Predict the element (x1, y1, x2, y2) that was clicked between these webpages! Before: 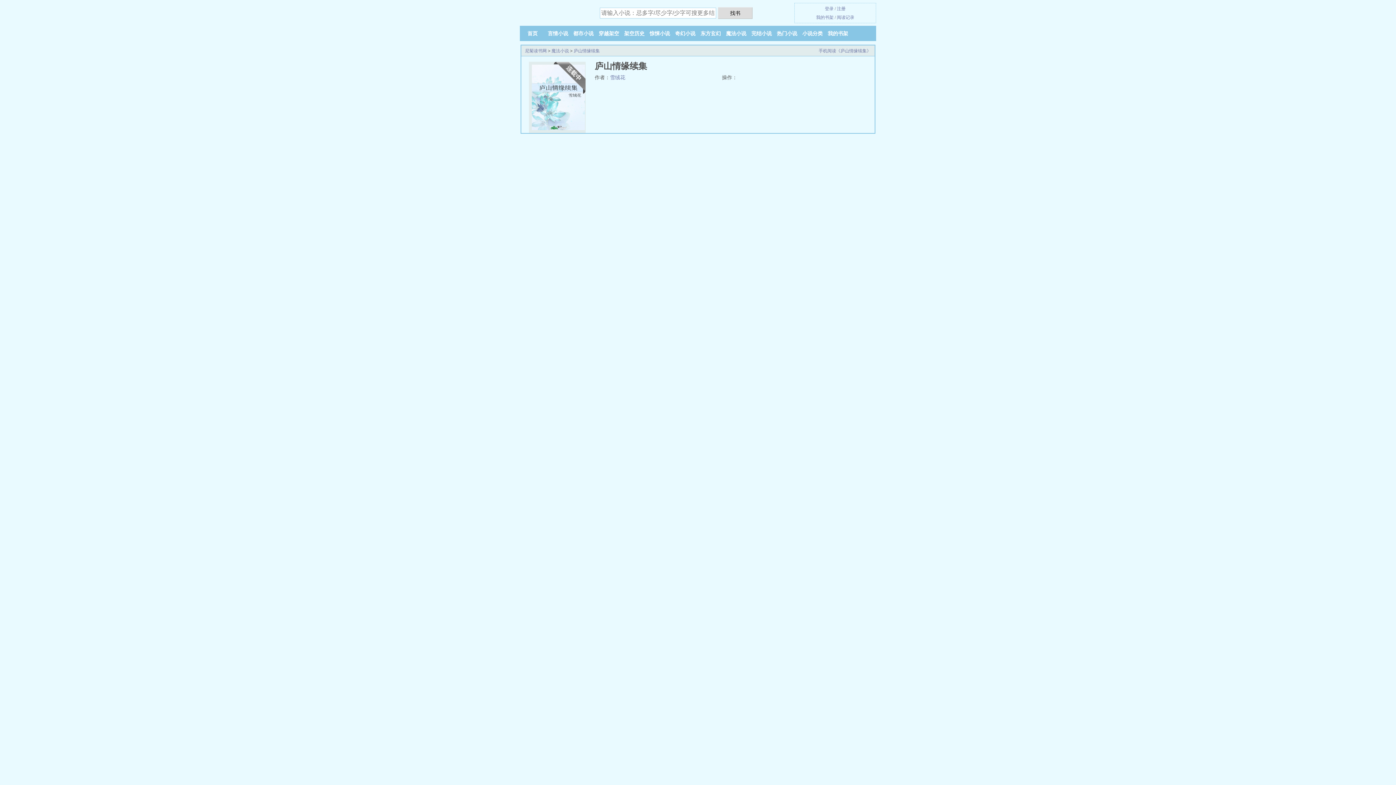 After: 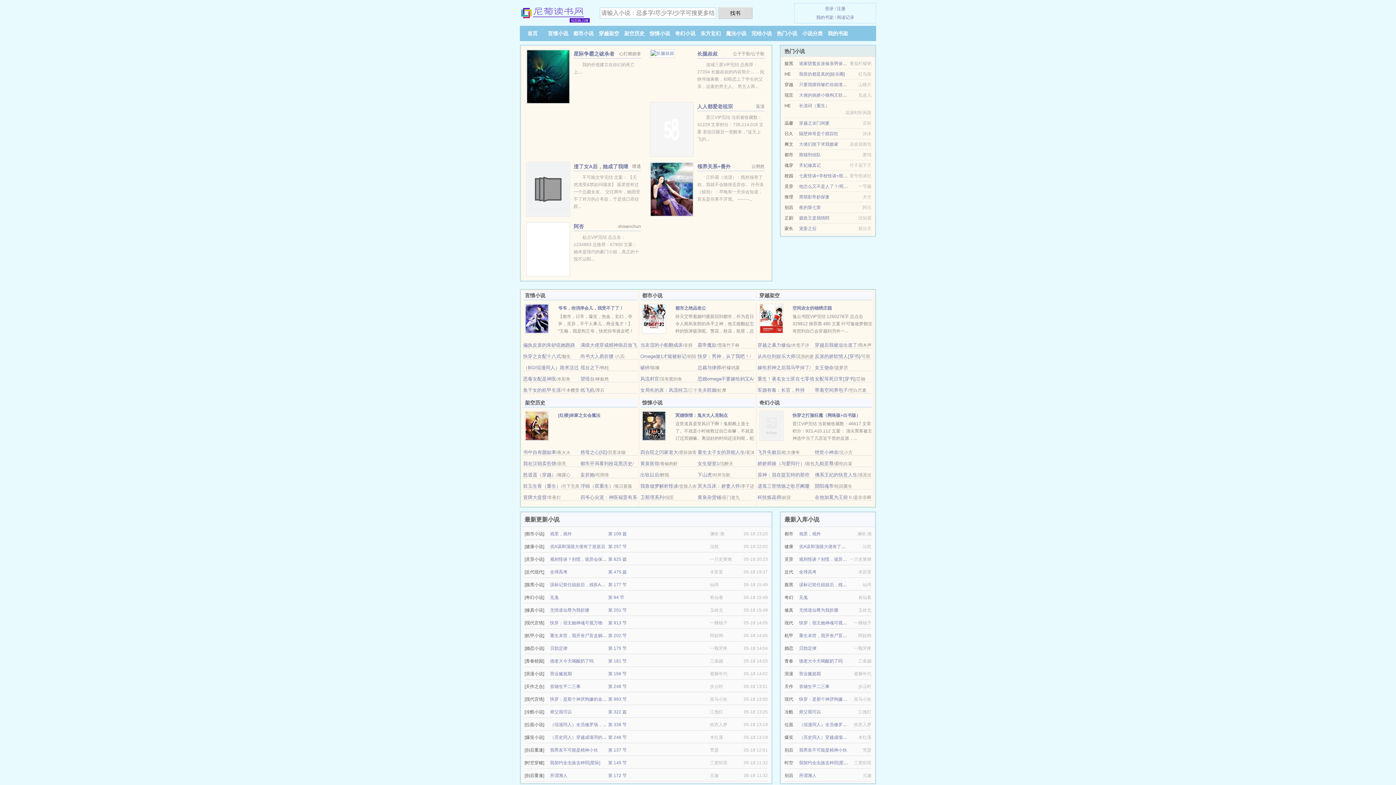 Action: label: 热门小说 bbox: (777, 30, 797, 36)